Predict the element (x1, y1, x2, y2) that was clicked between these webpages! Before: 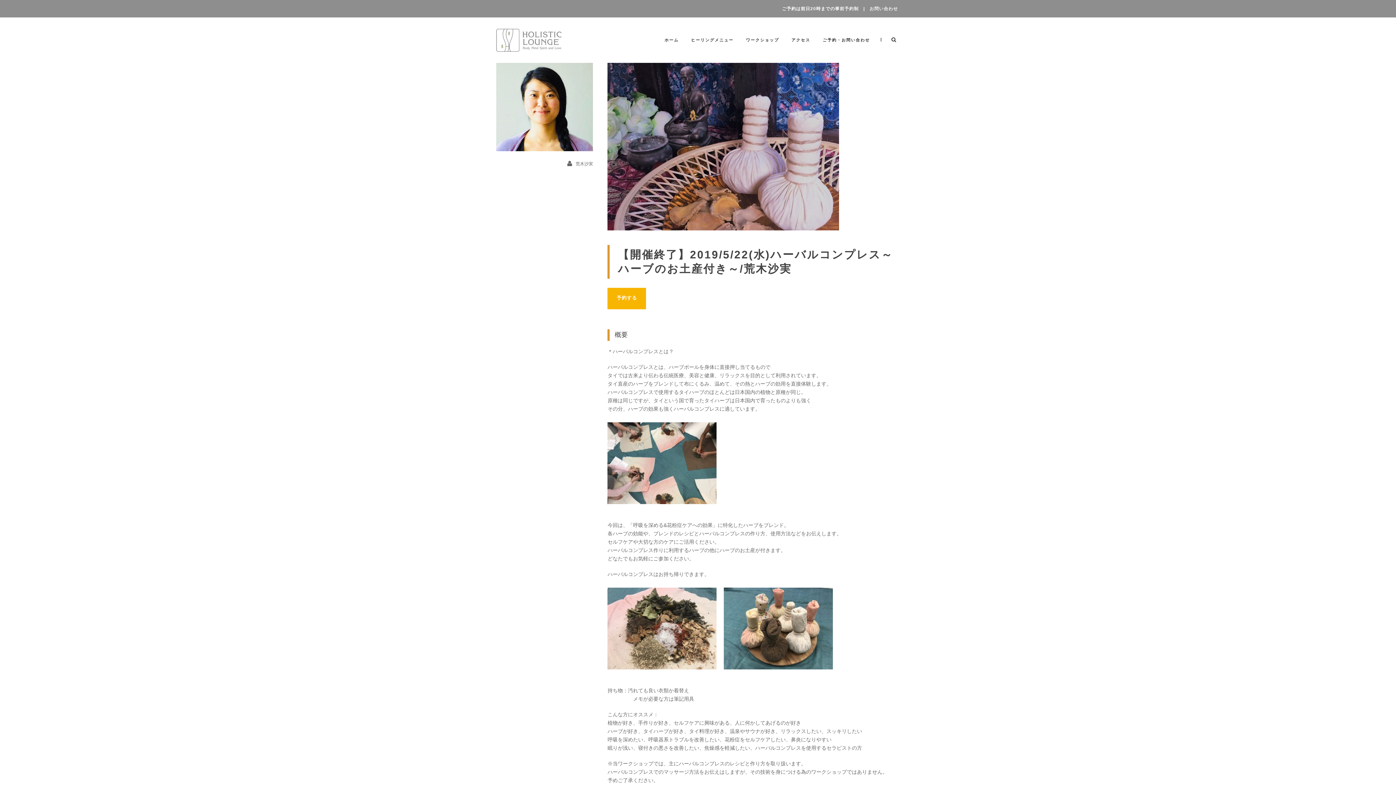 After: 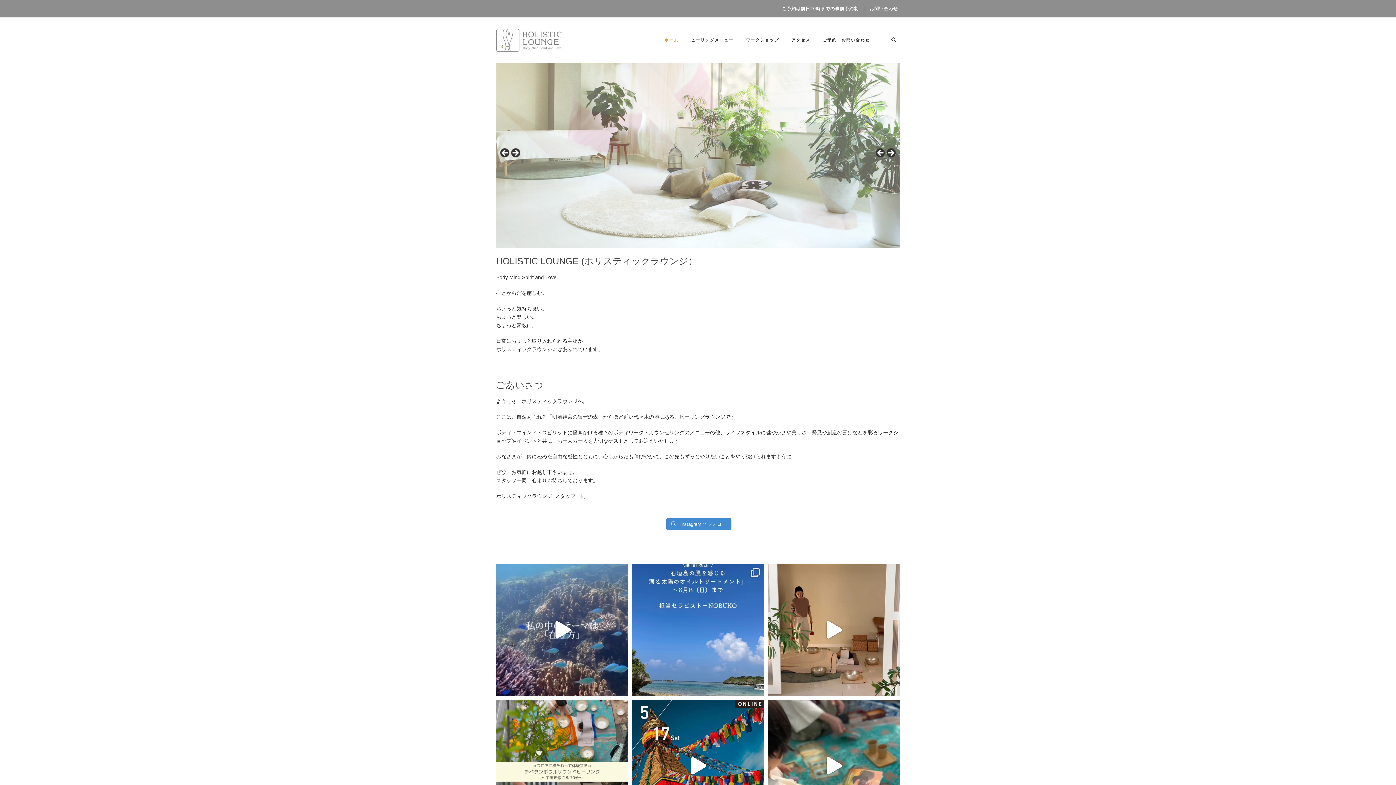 Action: bbox: (496, 36, 561, 42)